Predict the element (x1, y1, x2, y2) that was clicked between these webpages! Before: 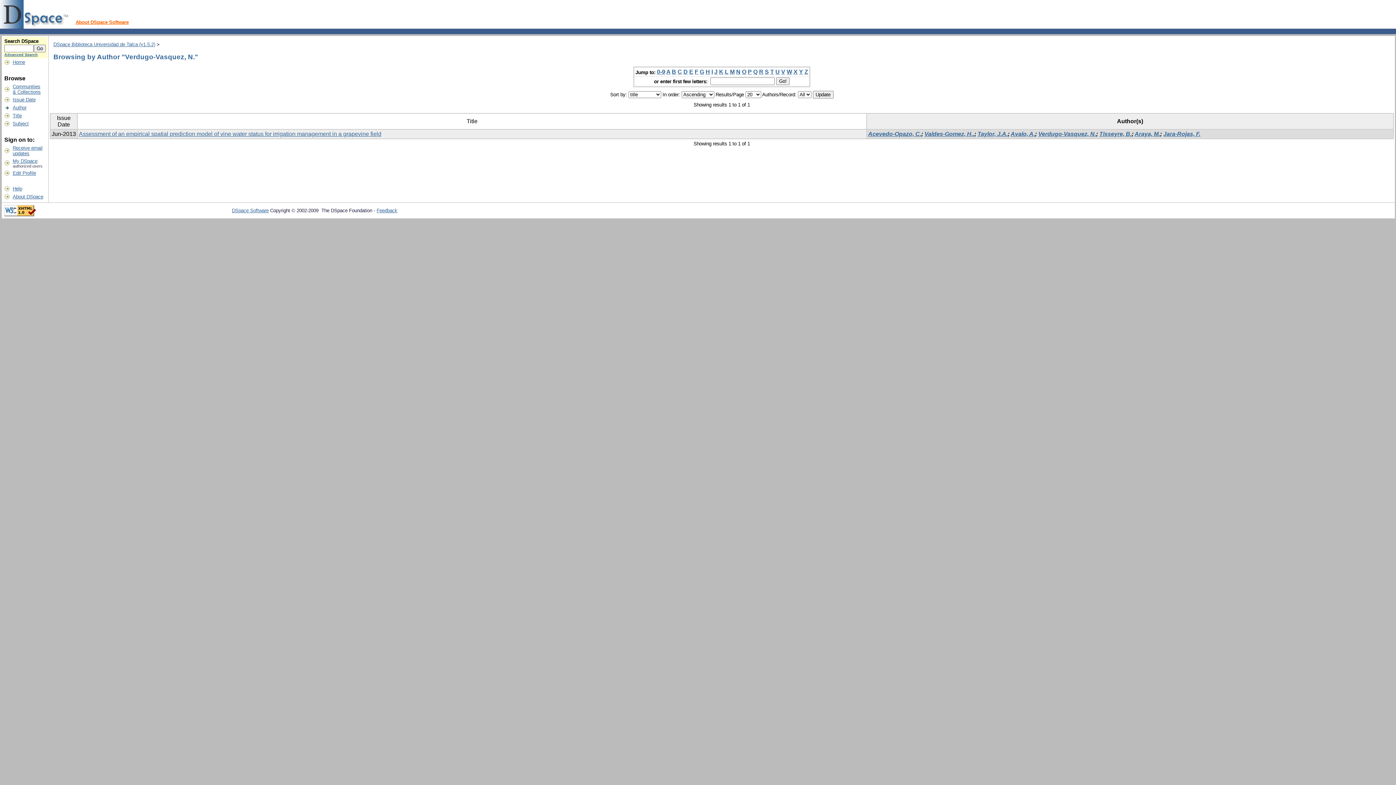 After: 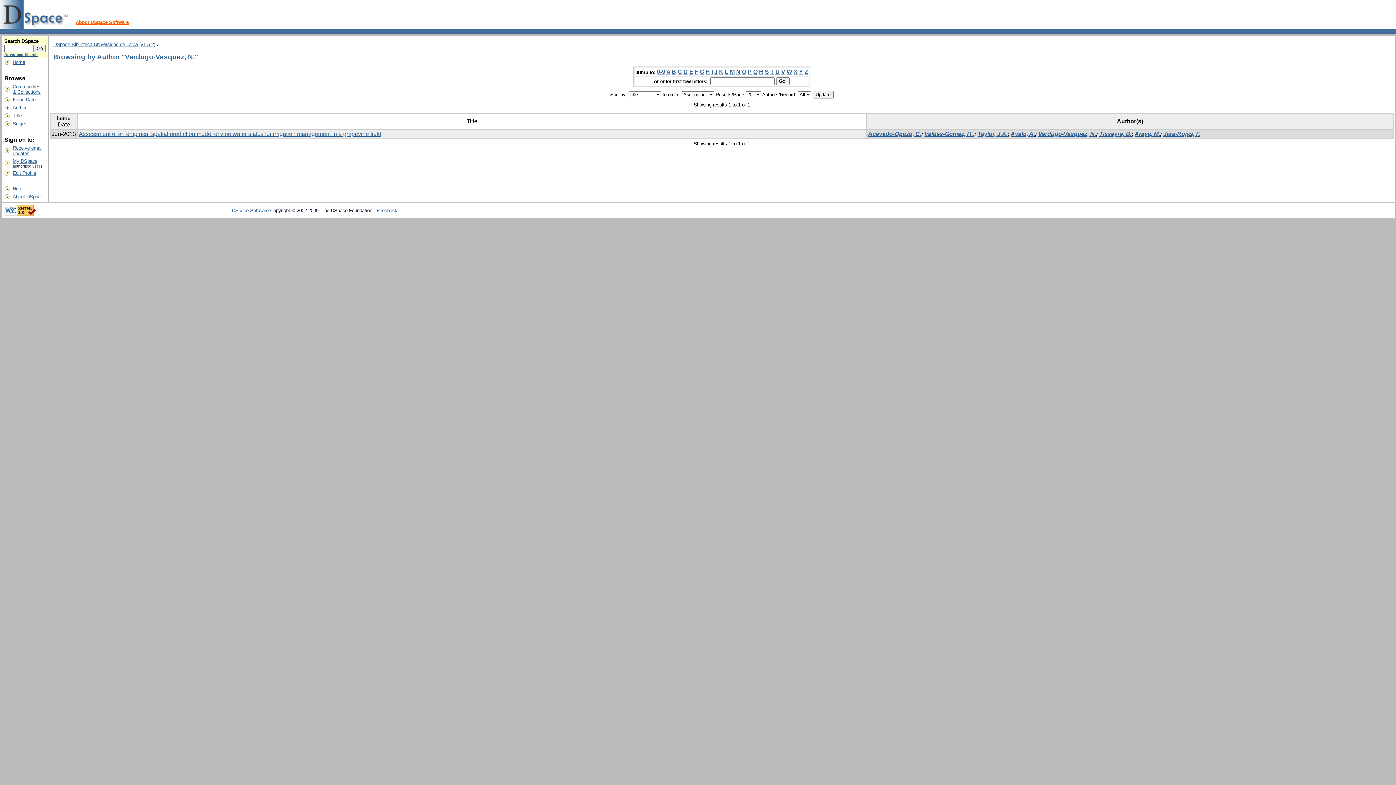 Action: label: M bbox: (730, 68, 734, 75)